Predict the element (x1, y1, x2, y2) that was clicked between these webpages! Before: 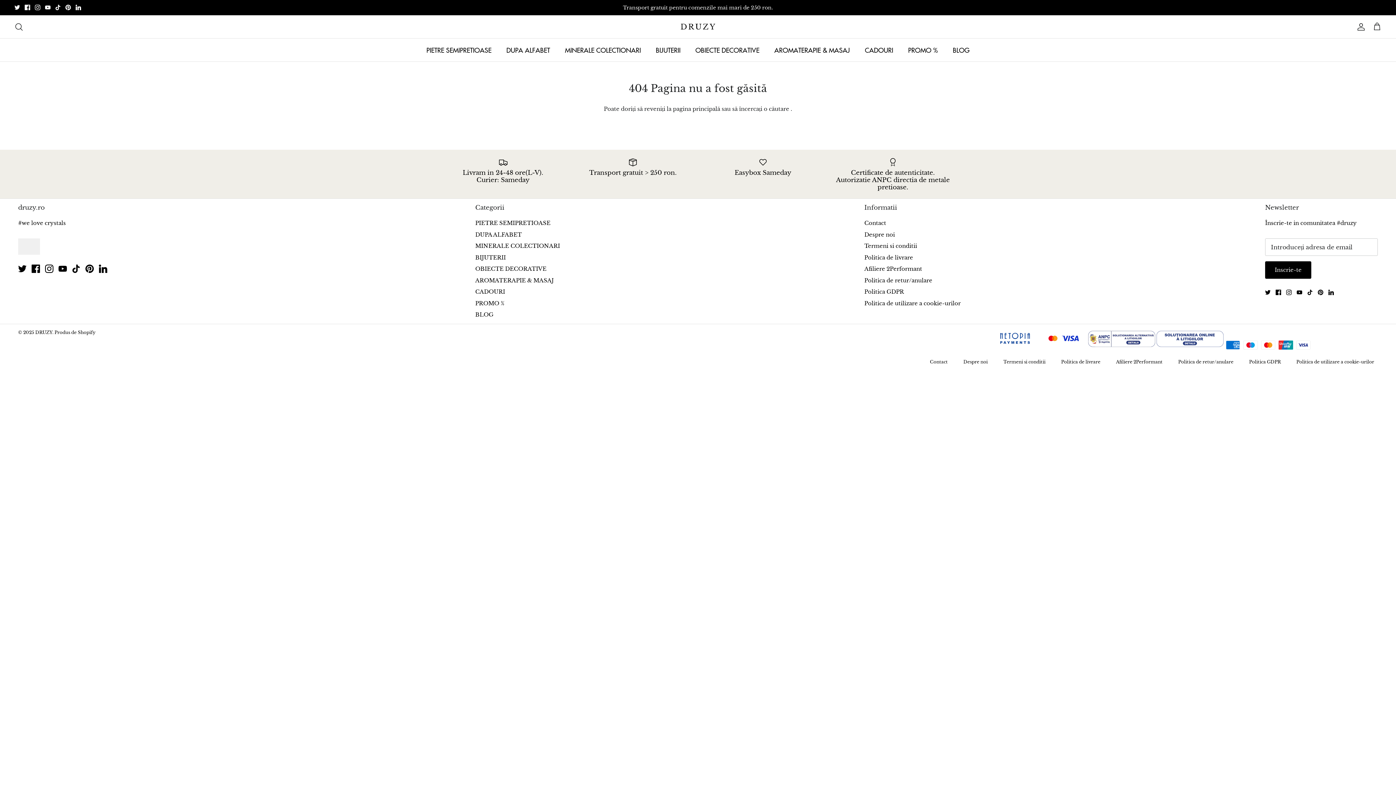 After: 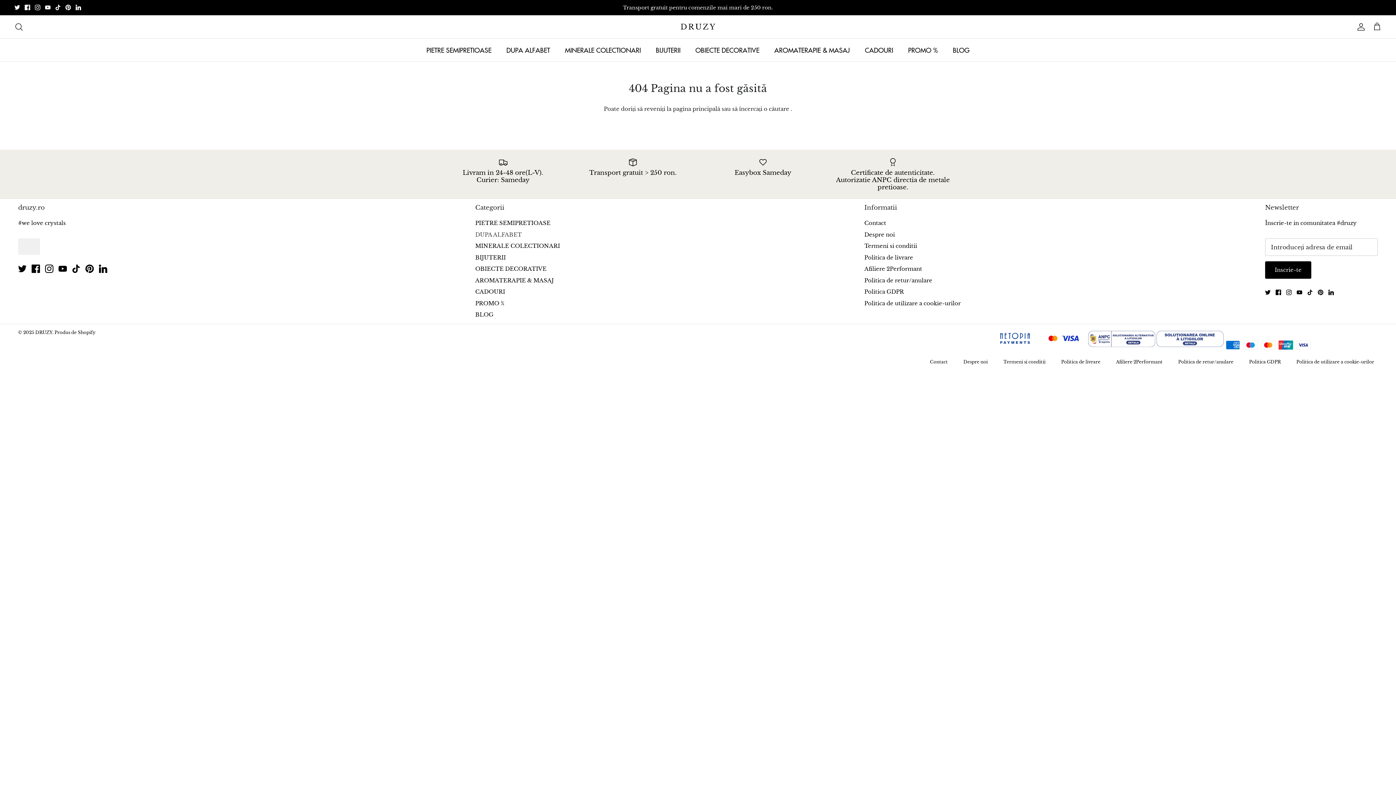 Action: label: DUPA ALFABET bbox: (475, 231, 521, 238)